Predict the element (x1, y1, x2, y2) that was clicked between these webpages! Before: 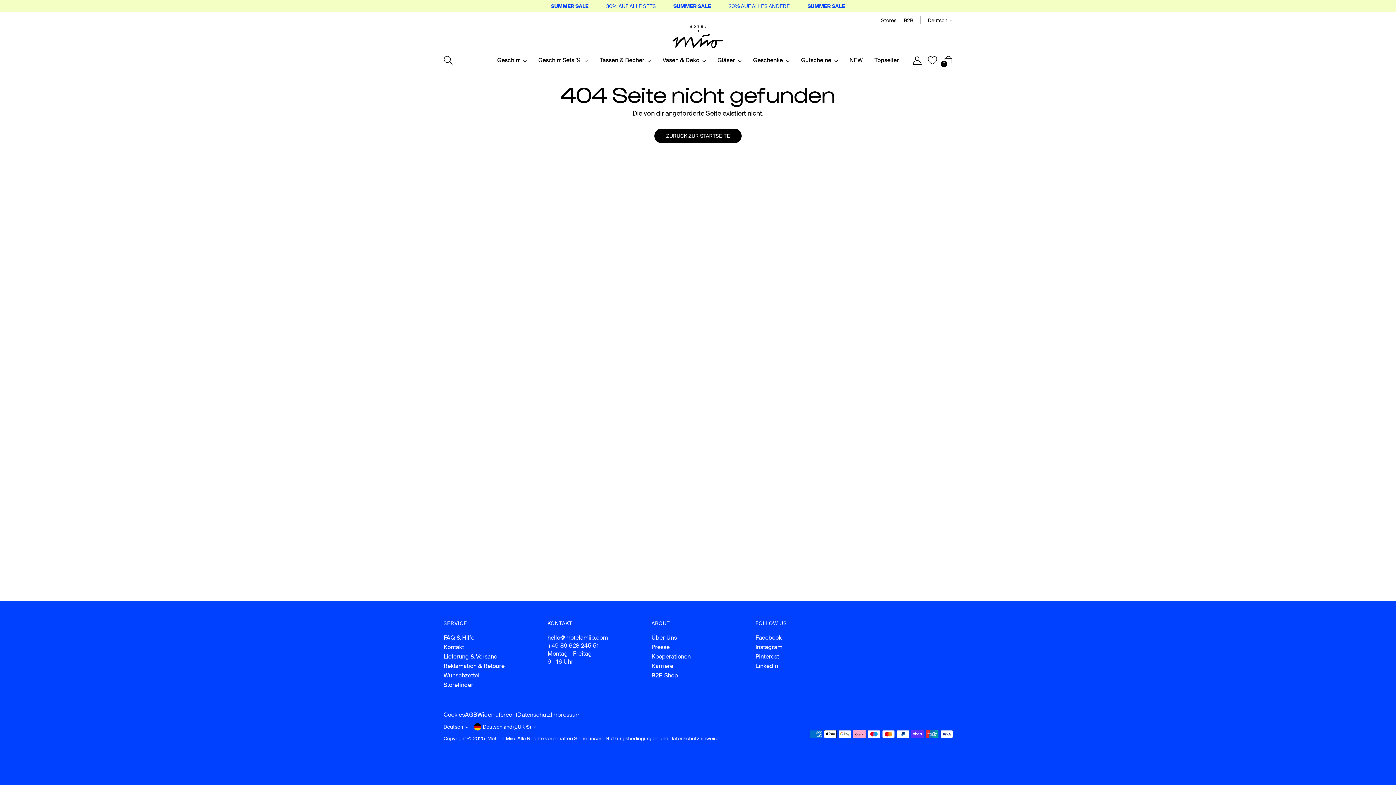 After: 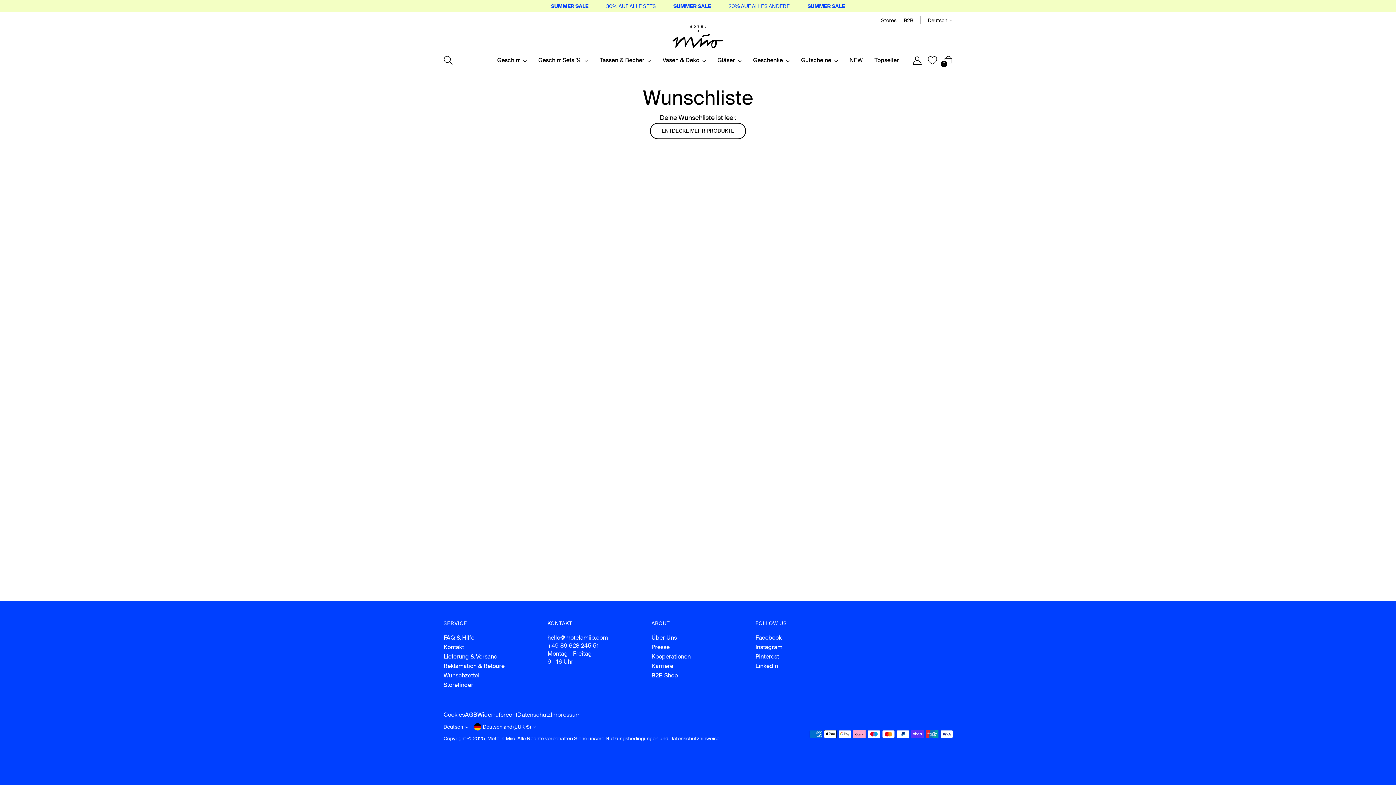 Action: bbox: (443, 672, 479, 679) label: Wunschzettel